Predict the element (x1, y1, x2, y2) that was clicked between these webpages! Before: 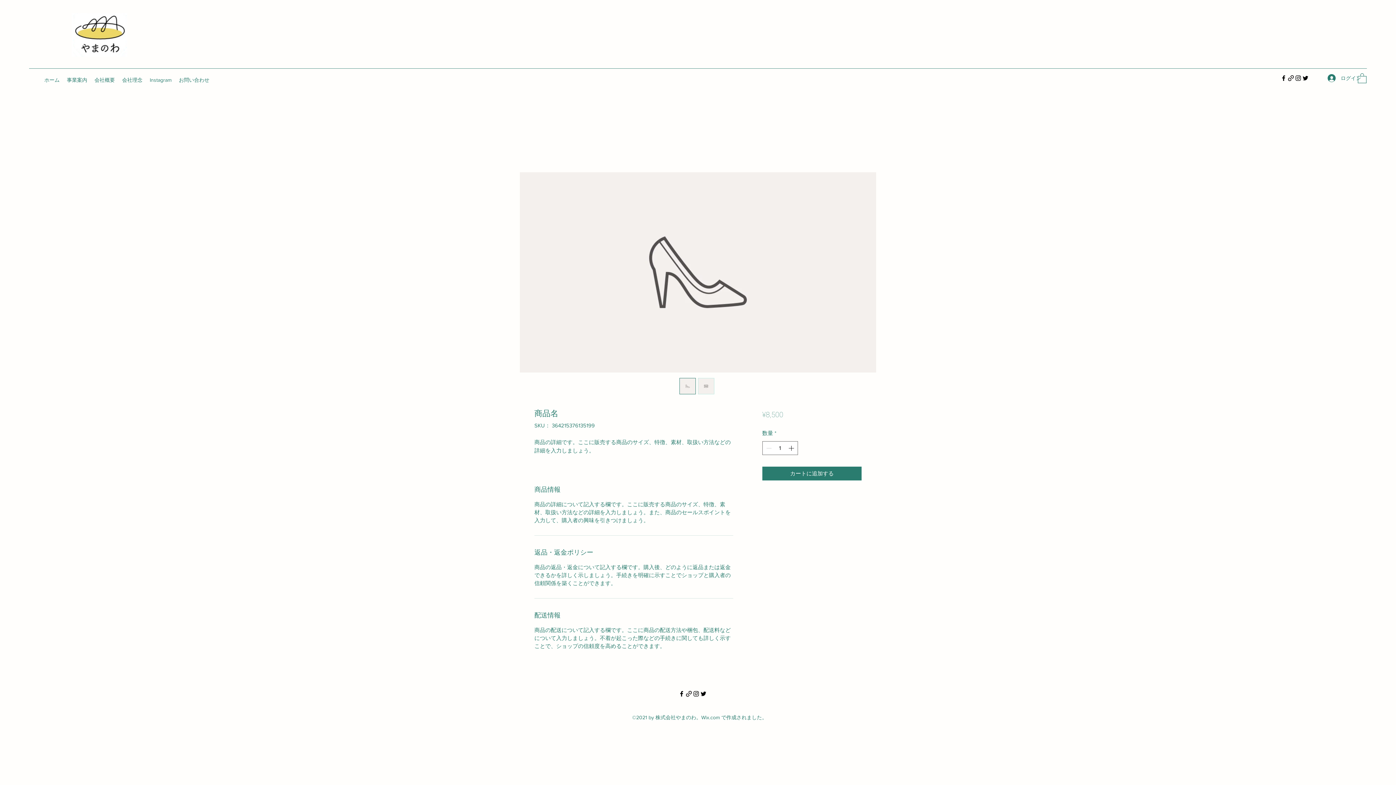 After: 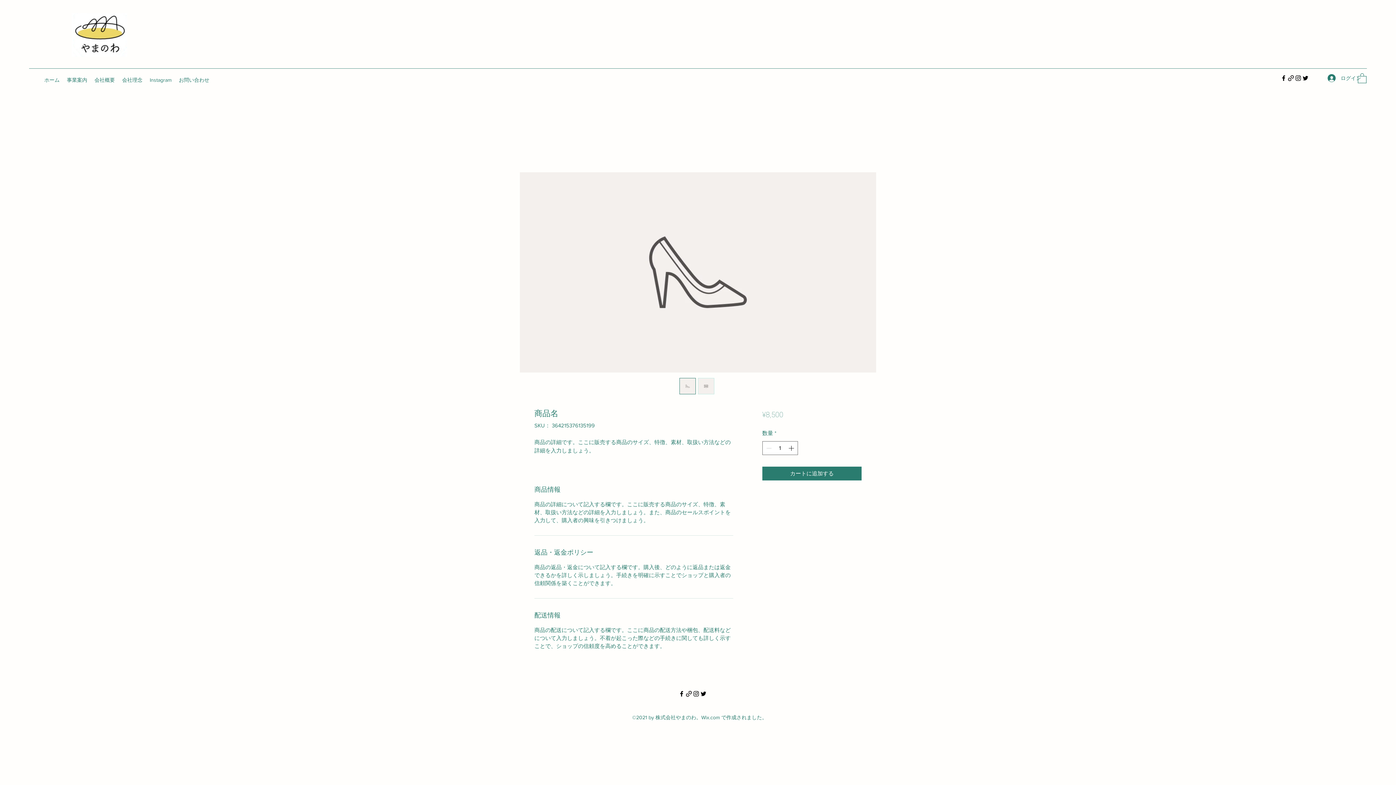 Action: label: Instagram bbox: (1294, 74, 1302, 81)